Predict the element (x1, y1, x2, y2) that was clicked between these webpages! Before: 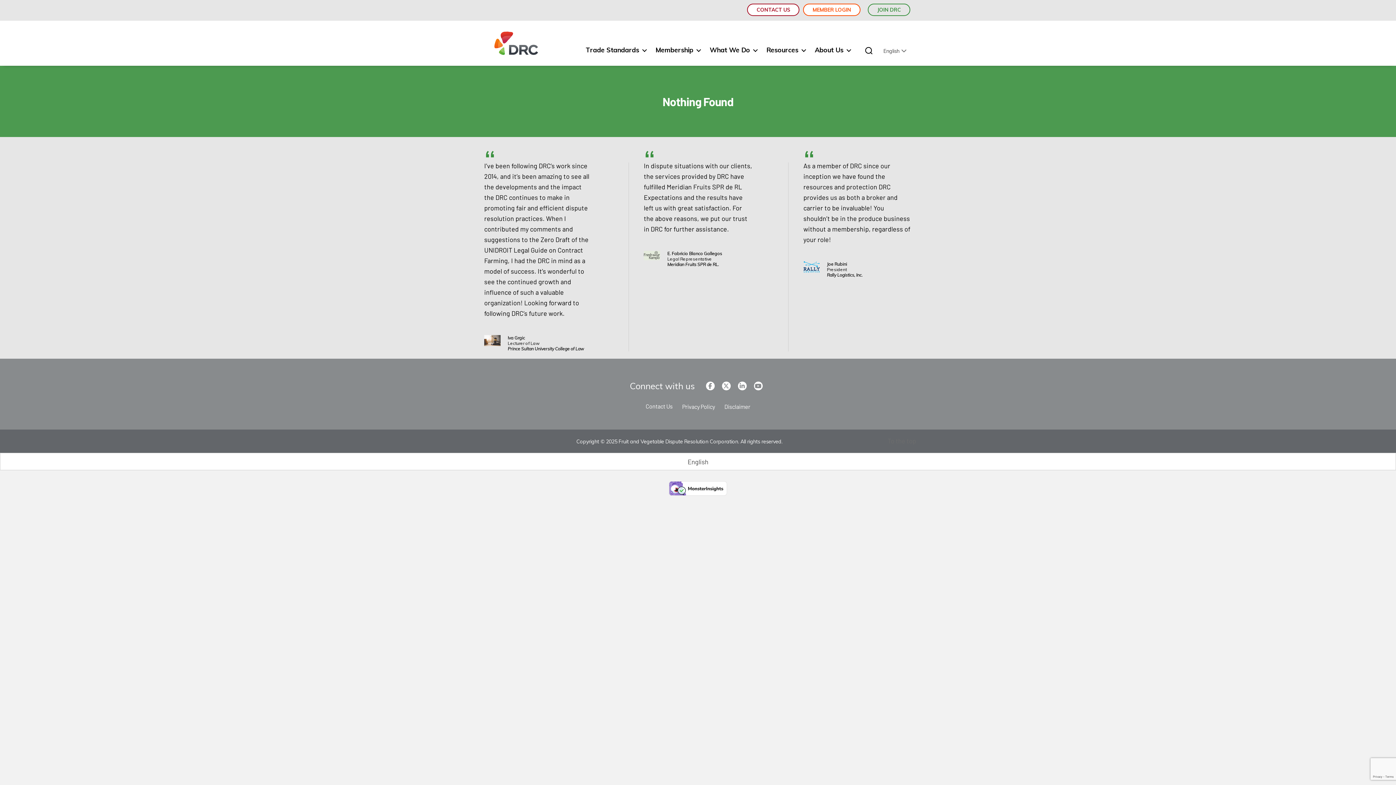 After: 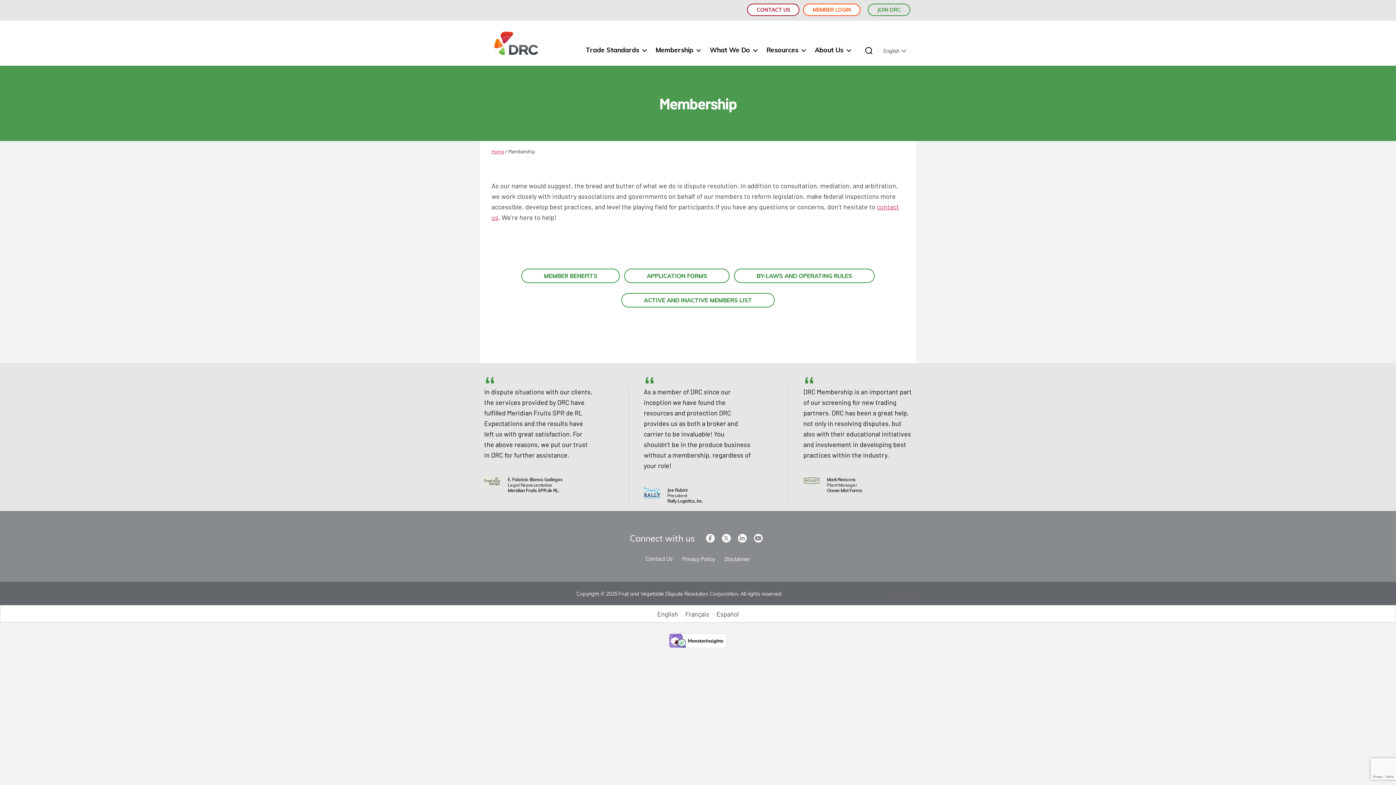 Action: bbox: (655, 46, 700, 65) label: Membership